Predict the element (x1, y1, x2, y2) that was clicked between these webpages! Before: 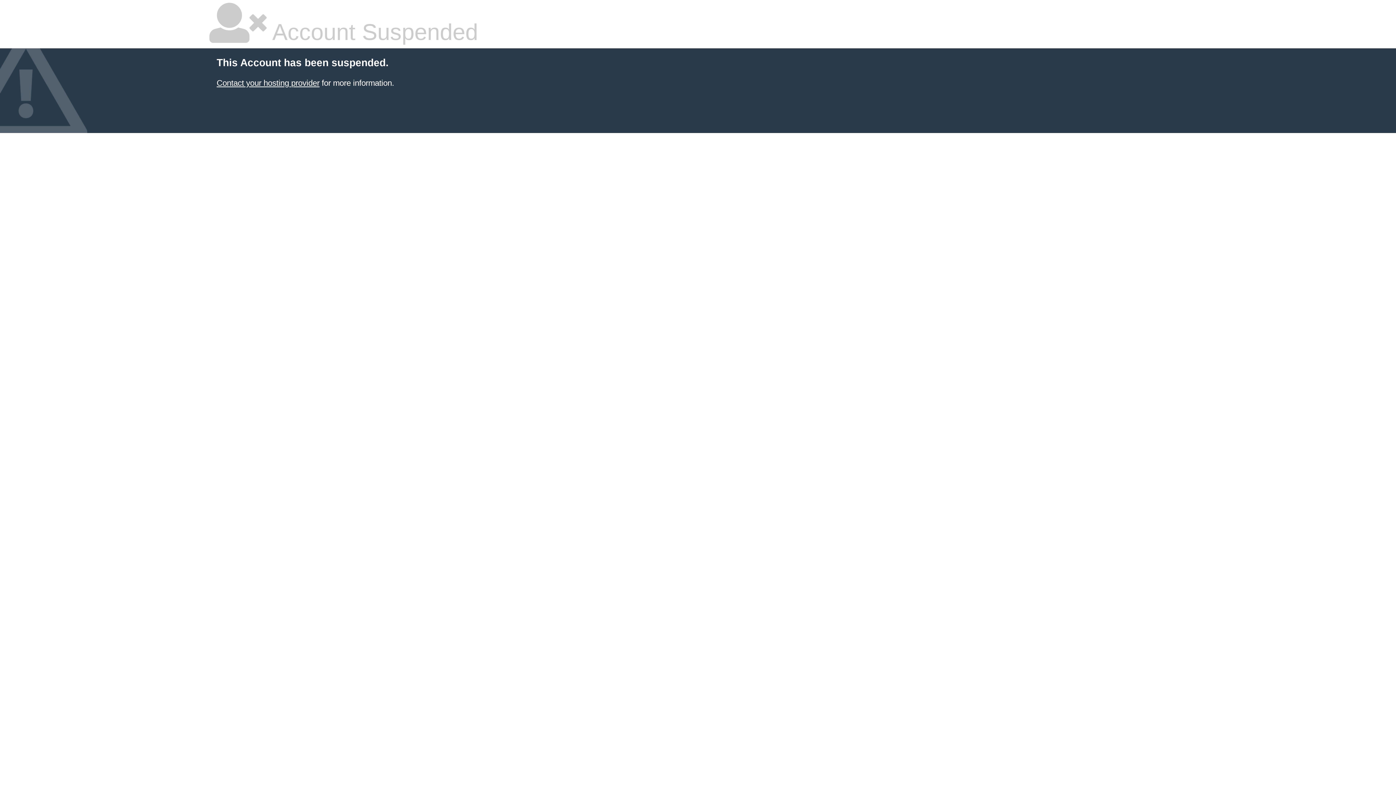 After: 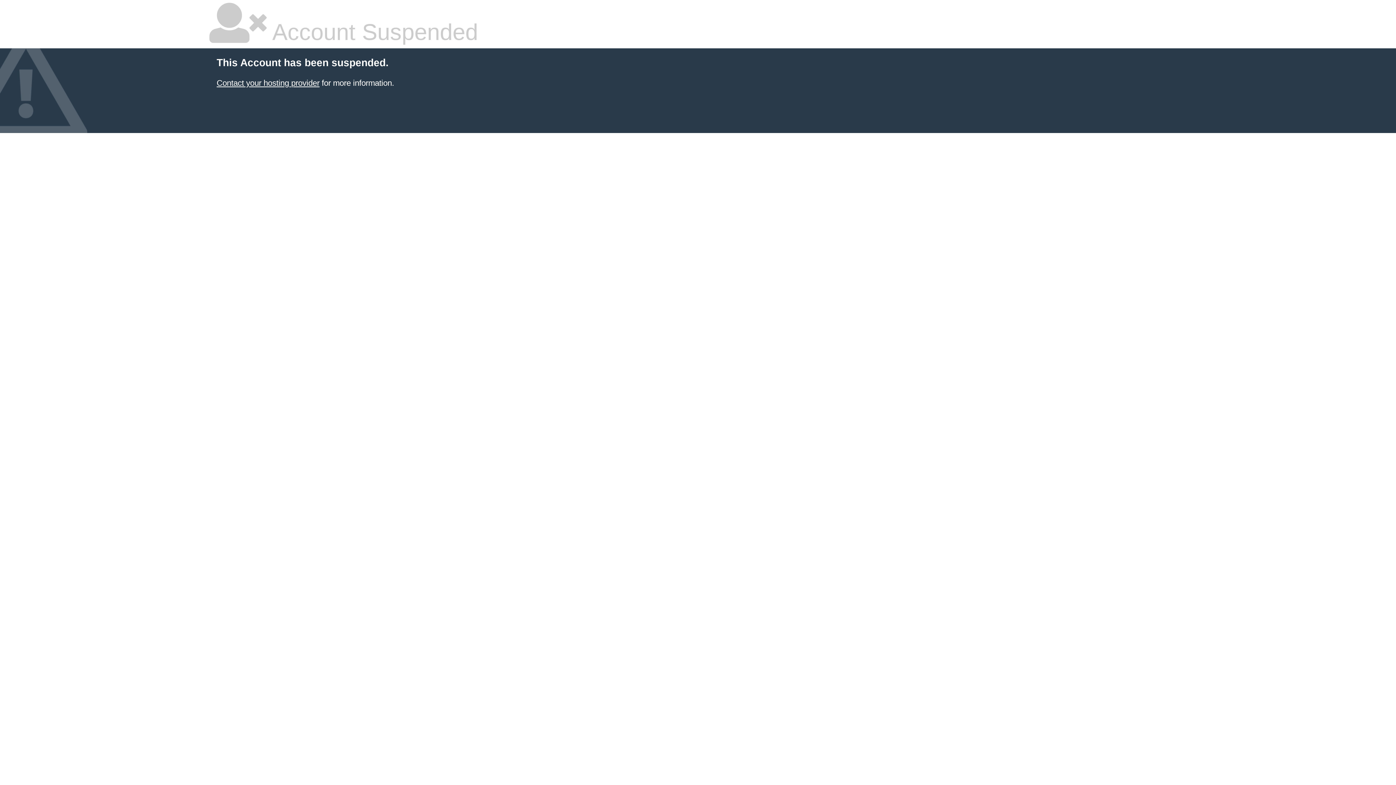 Action: bbox: (216, 78, 319, 87) label: Contact your hosting provider